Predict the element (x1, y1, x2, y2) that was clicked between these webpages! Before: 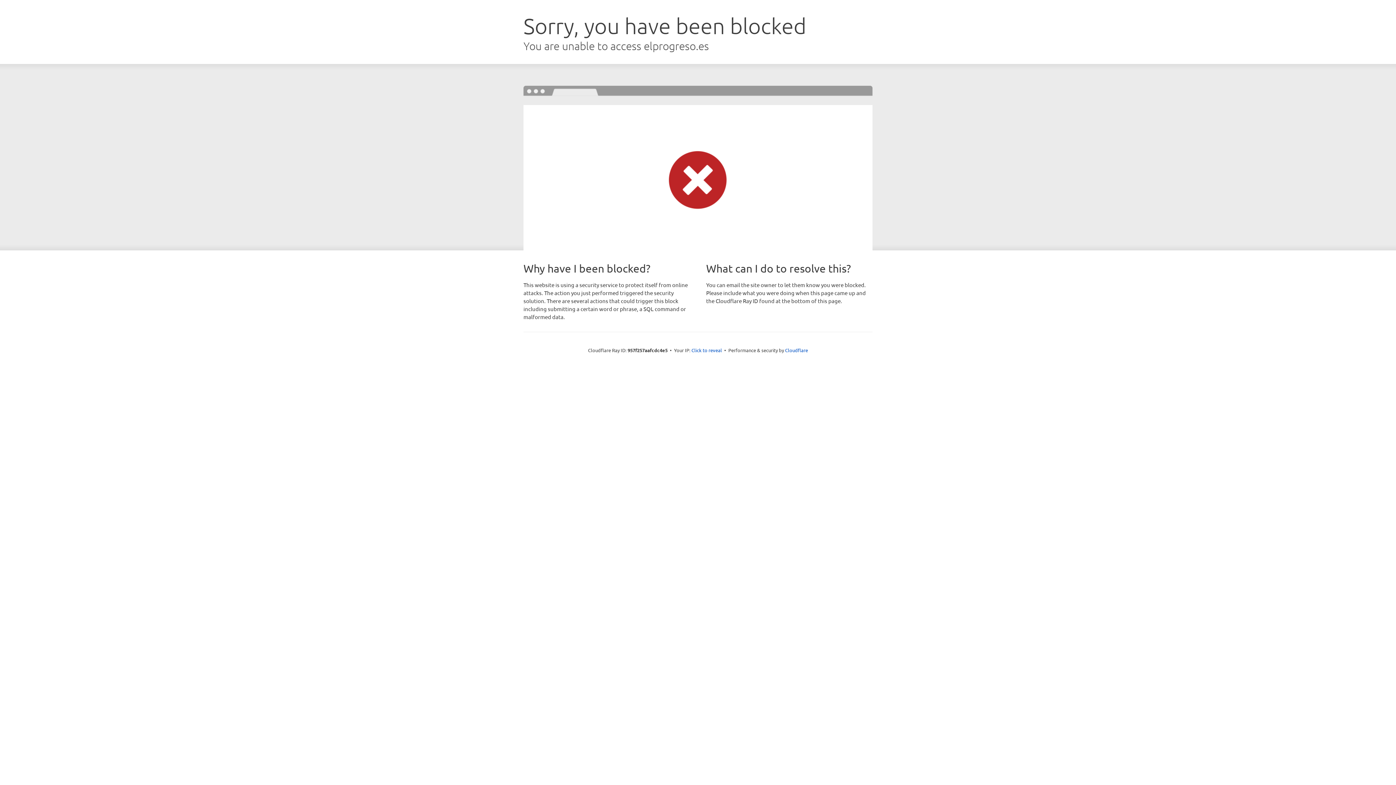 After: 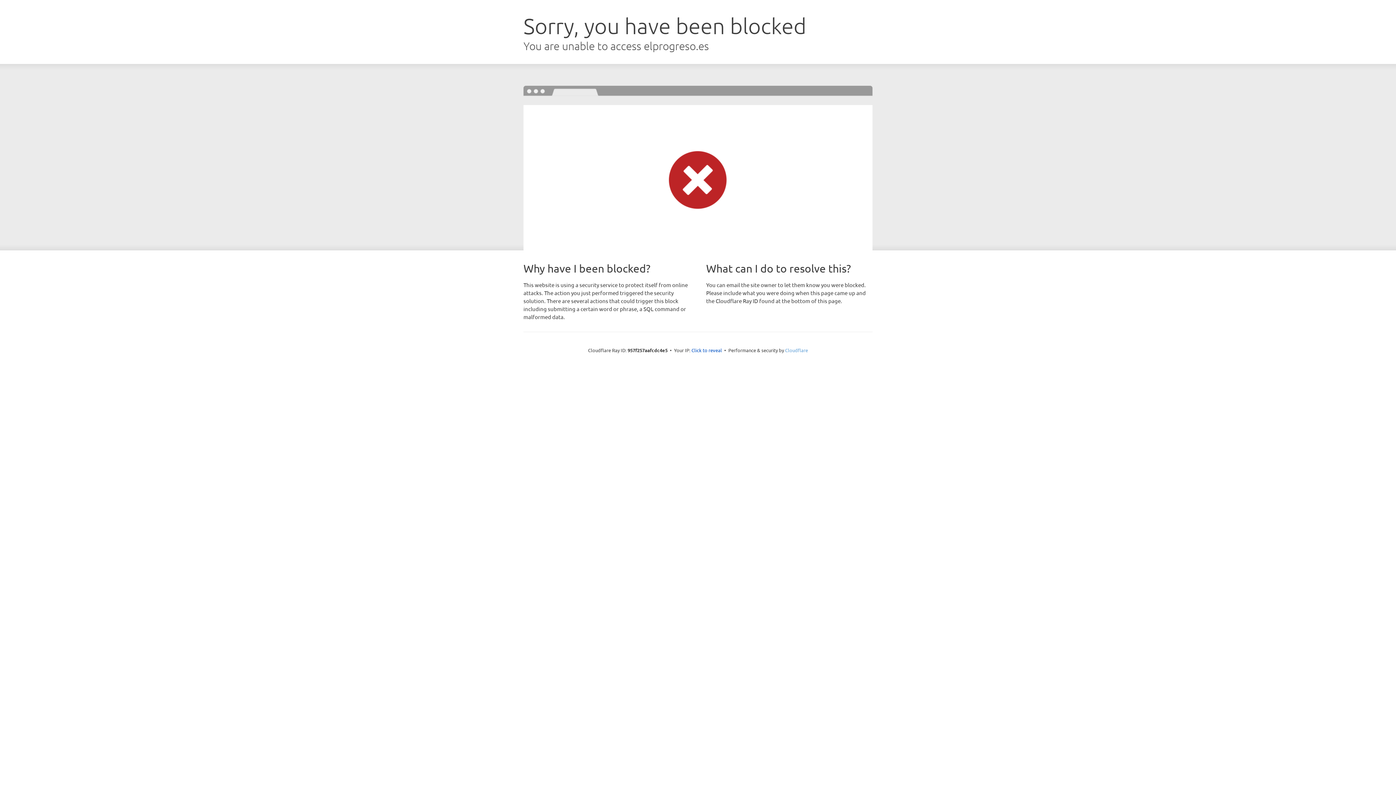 Action: label: Cloudflare bbox: (785, 347, 808, 353)